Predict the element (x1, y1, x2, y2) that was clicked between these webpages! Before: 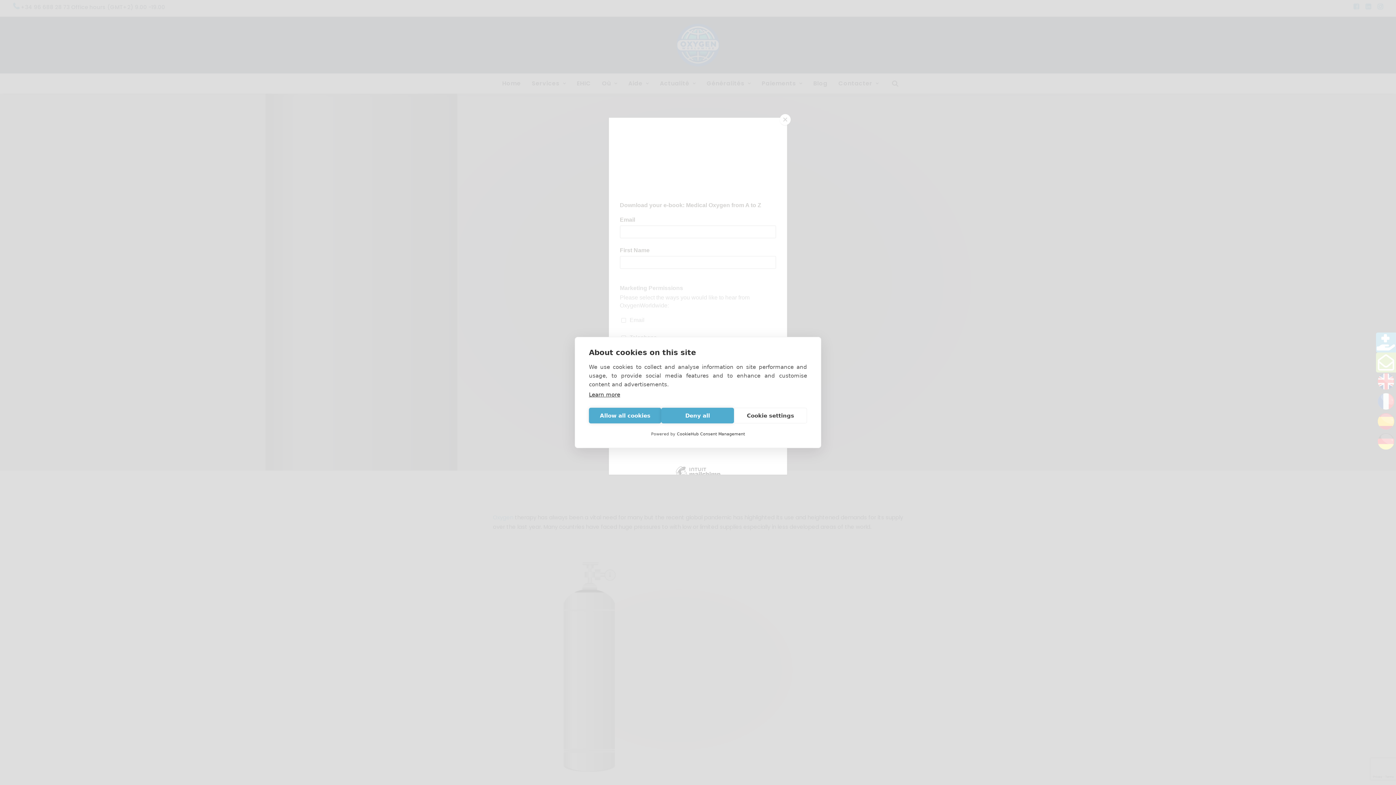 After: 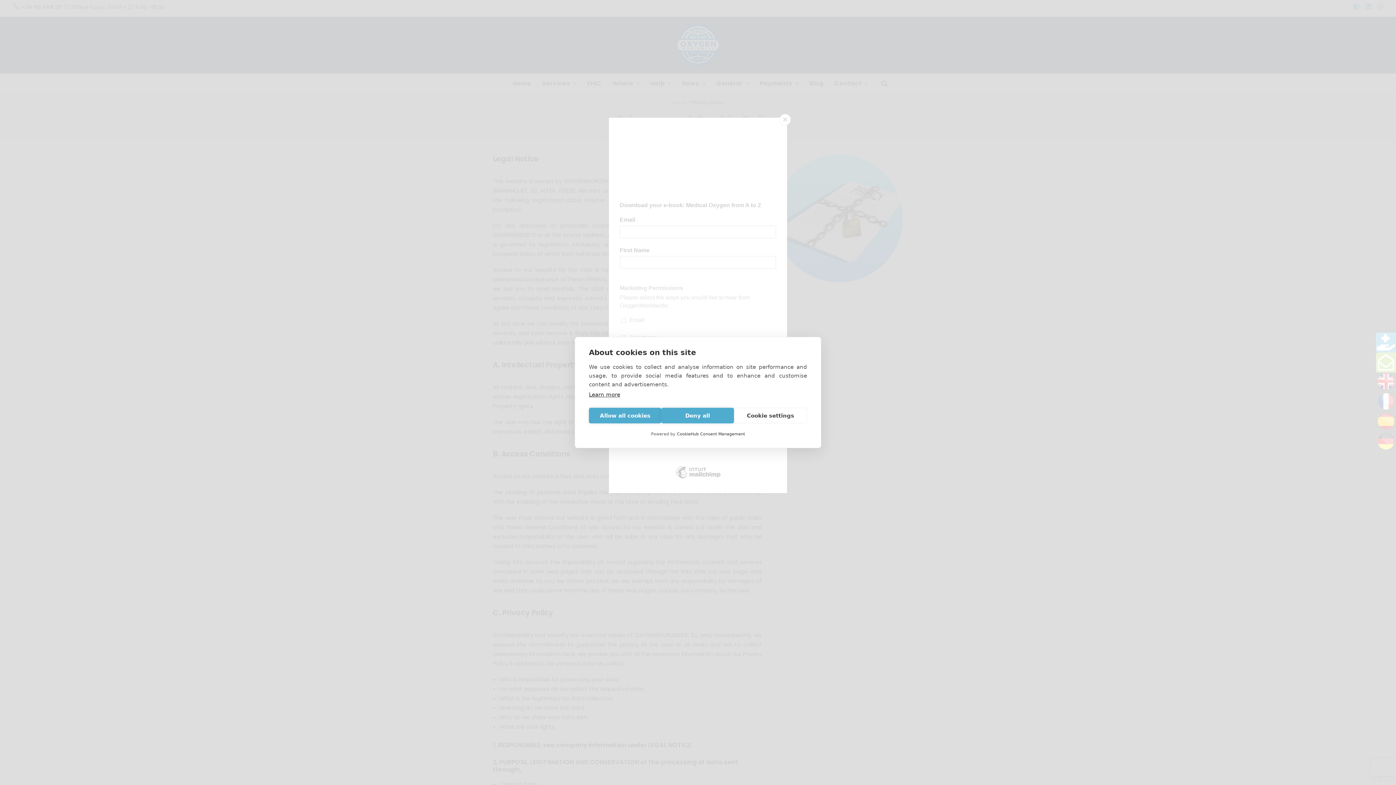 Action: bbox: (589, 391, 620, 398) label: Learn more